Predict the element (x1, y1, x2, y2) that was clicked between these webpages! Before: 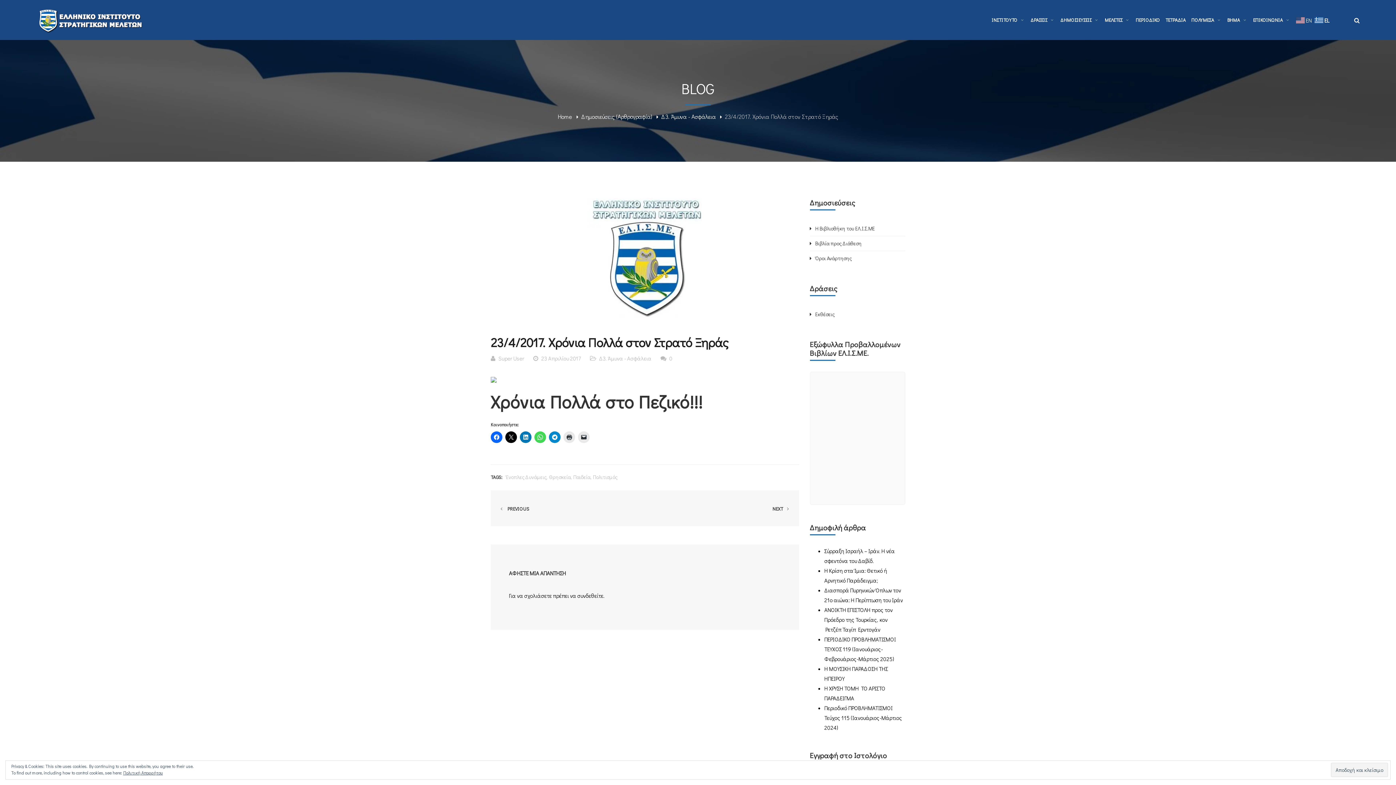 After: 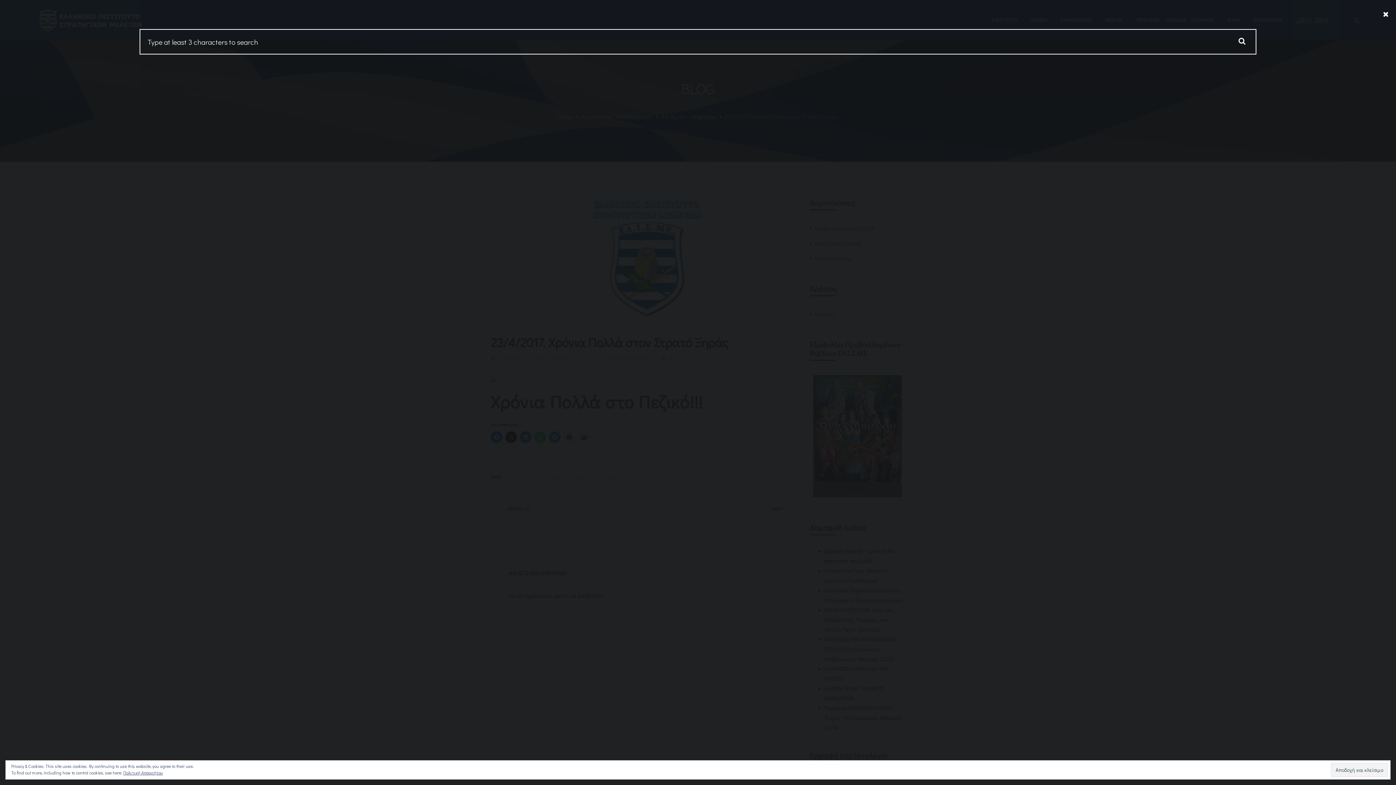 Action: bbox: (1354, 16, 1360, 24)